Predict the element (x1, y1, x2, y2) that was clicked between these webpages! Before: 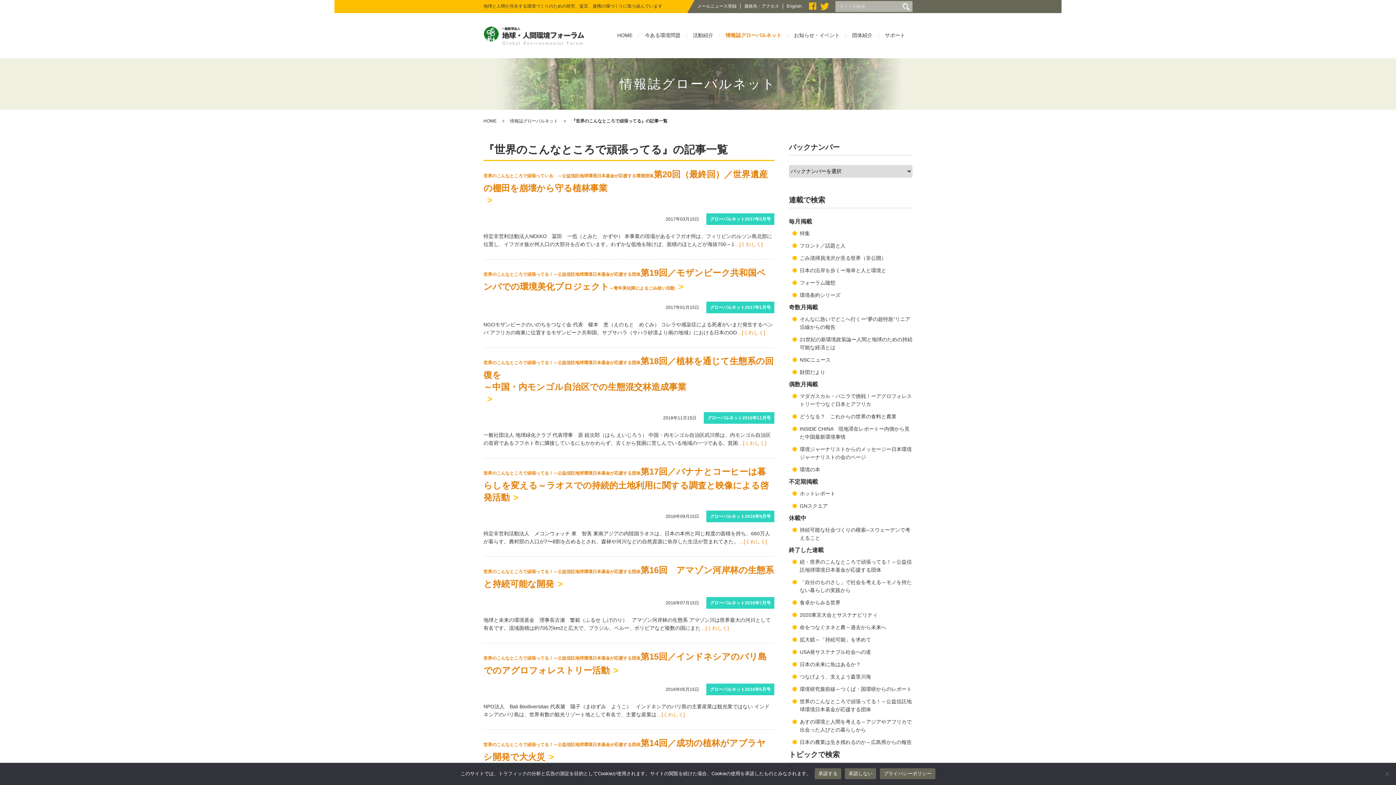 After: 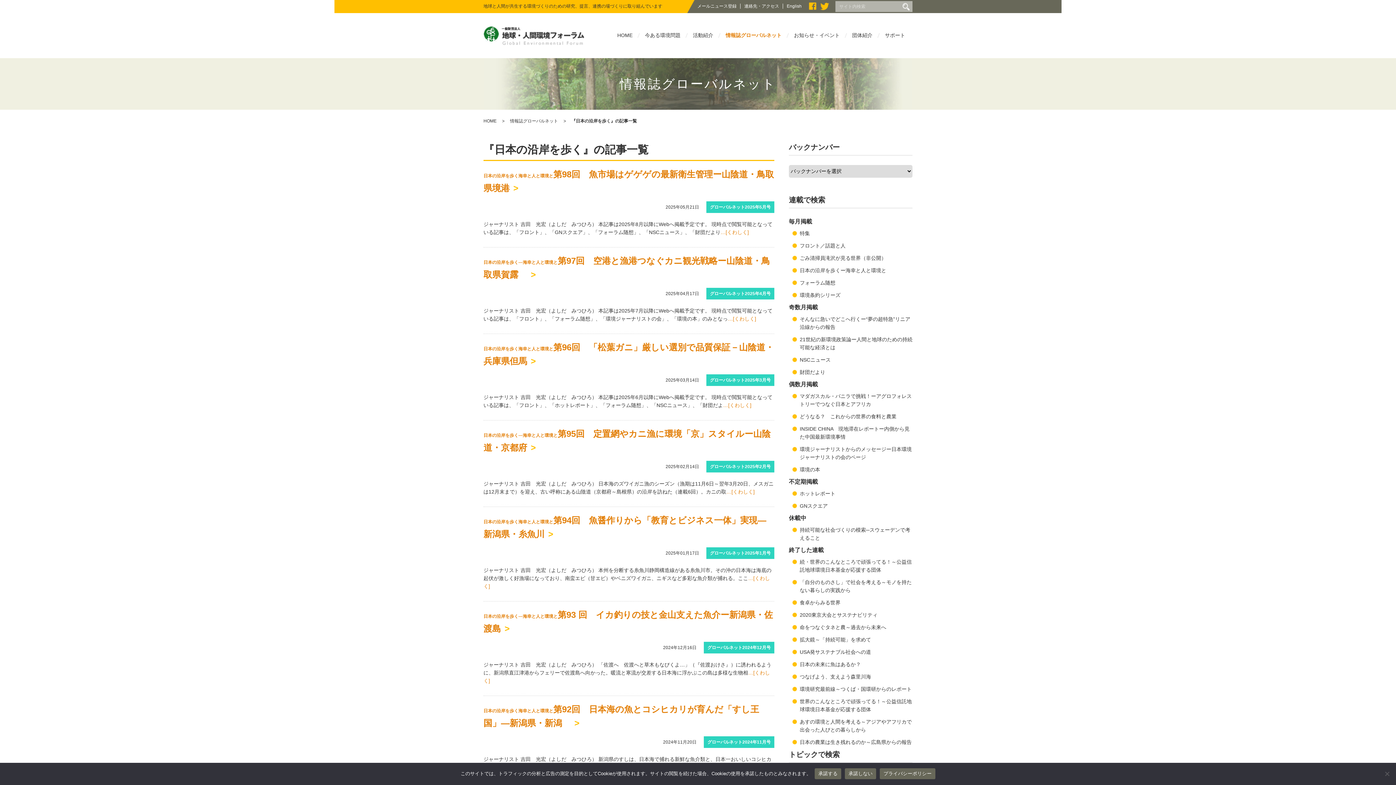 Action: label: 日本の沿岸を歩くー海幸と人と環境と bbox: (800, 267, 886, 273)